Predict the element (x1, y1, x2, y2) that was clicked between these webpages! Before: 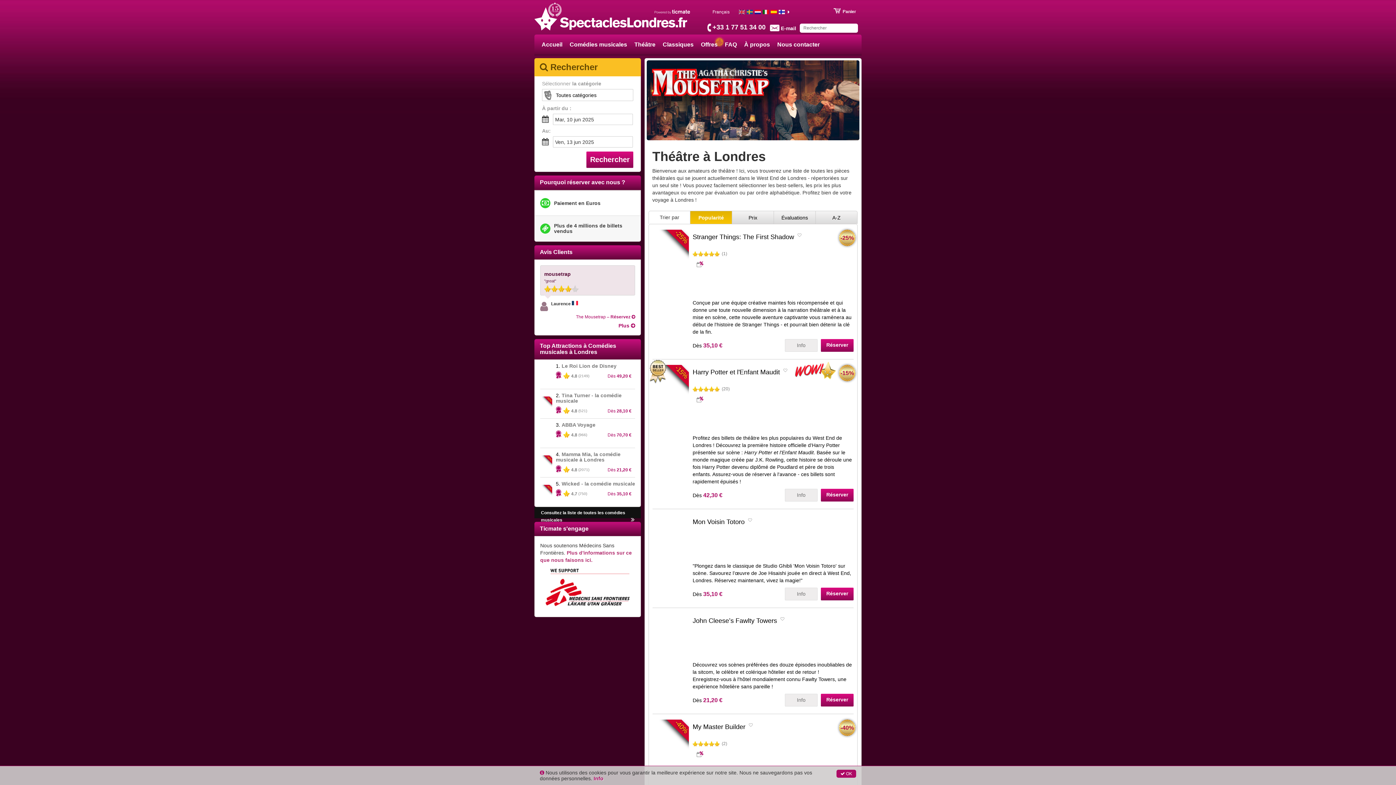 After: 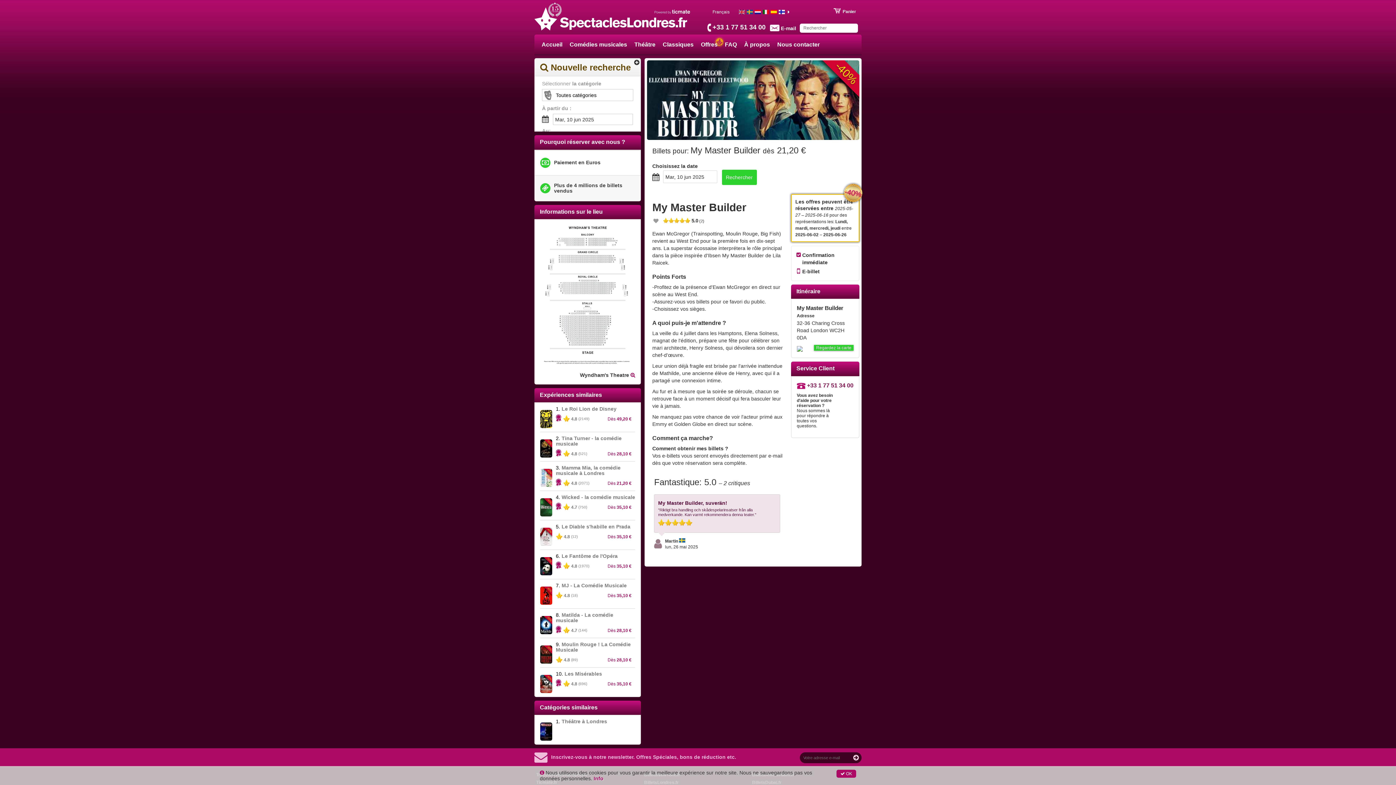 Action: label: (2) bbox: (692, 738, 729, 760)